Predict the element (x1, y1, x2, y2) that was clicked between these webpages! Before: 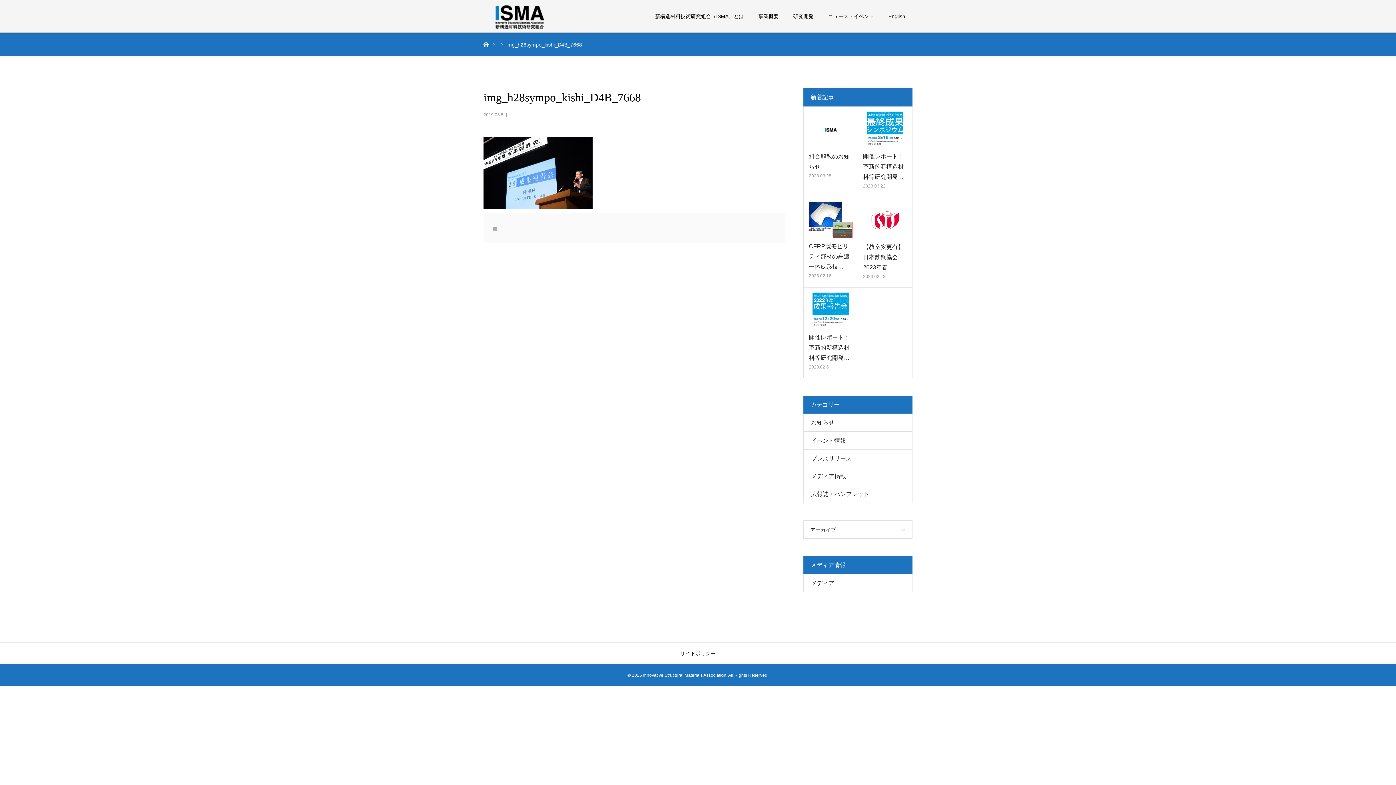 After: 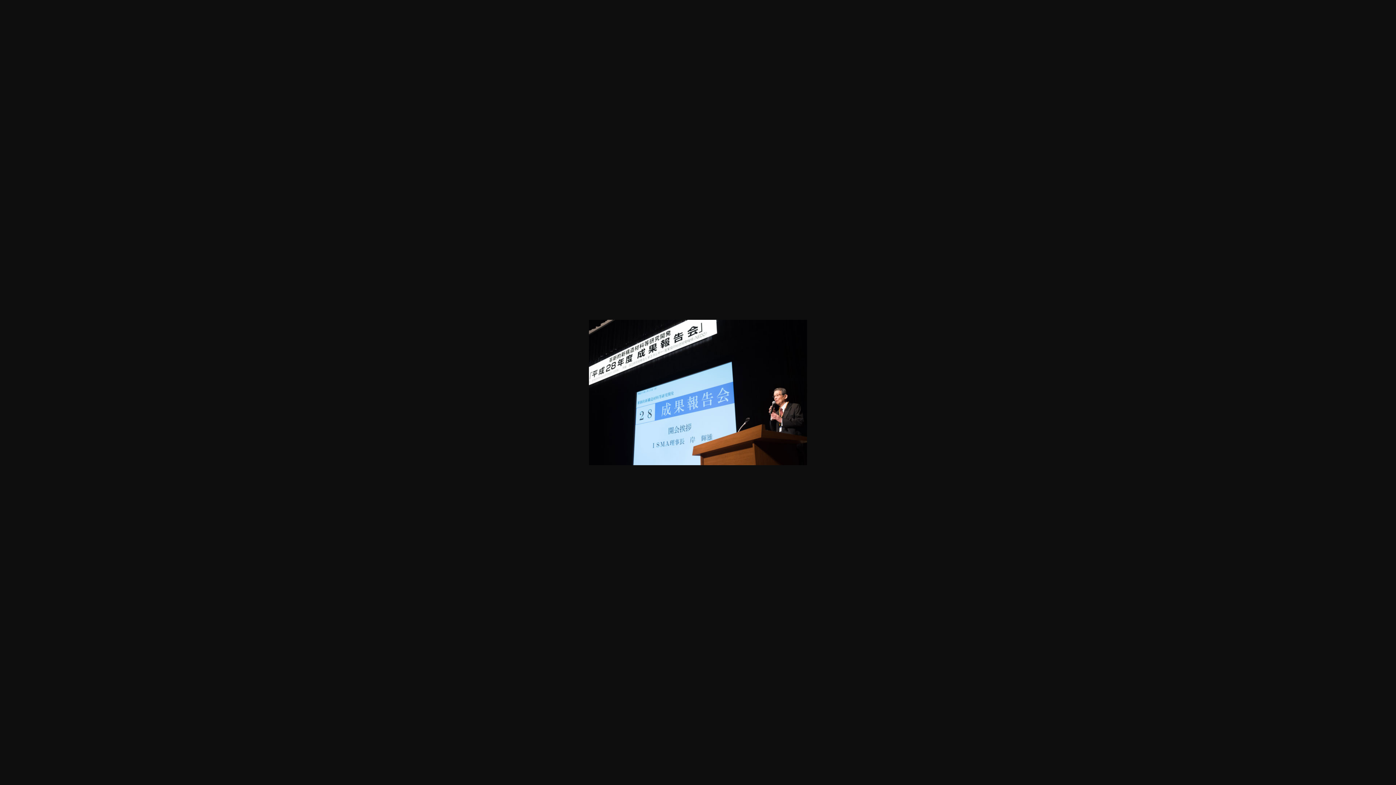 Action: bbox: (483, 204, 592, 210)